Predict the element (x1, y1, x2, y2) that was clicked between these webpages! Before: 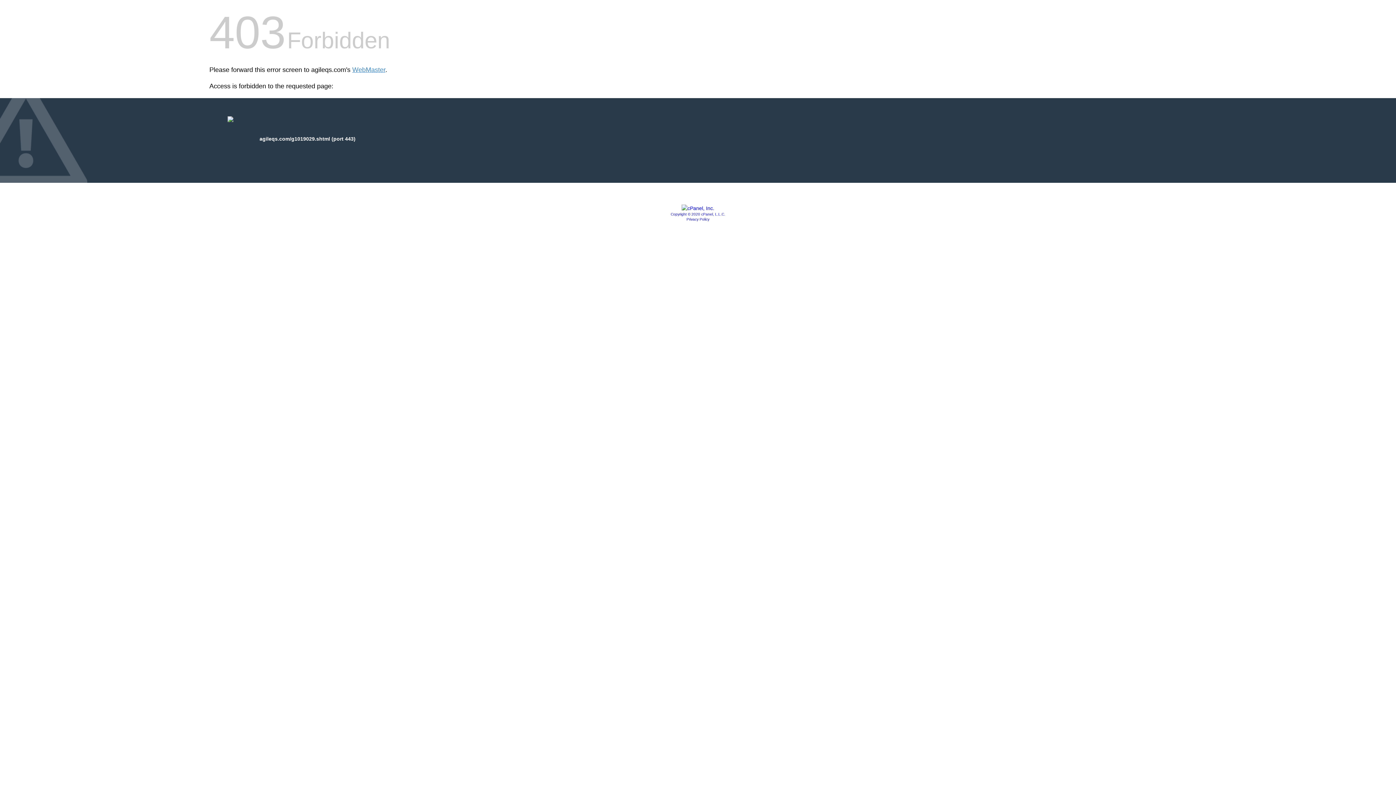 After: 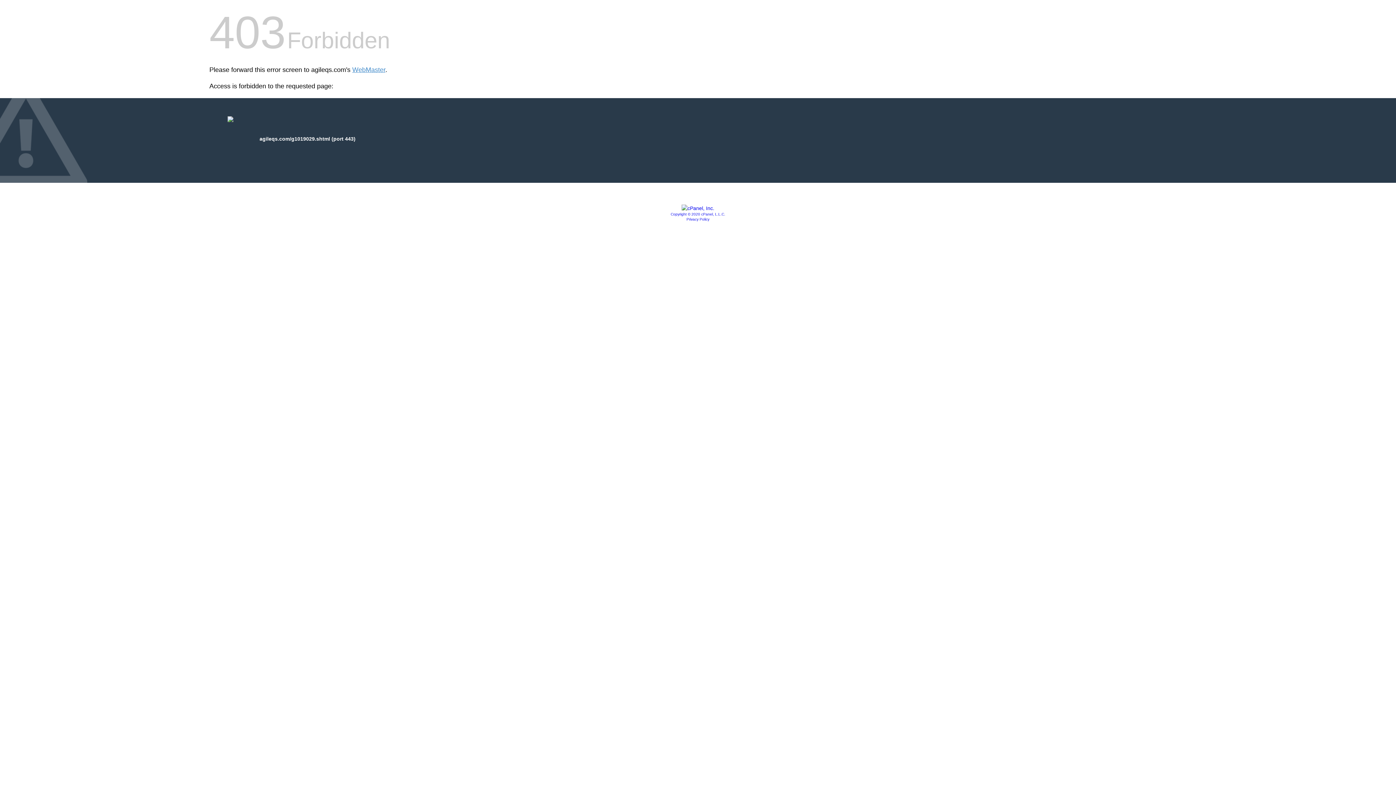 Action: label: Privacy Policy bbox: (686, 217, 709, 221)